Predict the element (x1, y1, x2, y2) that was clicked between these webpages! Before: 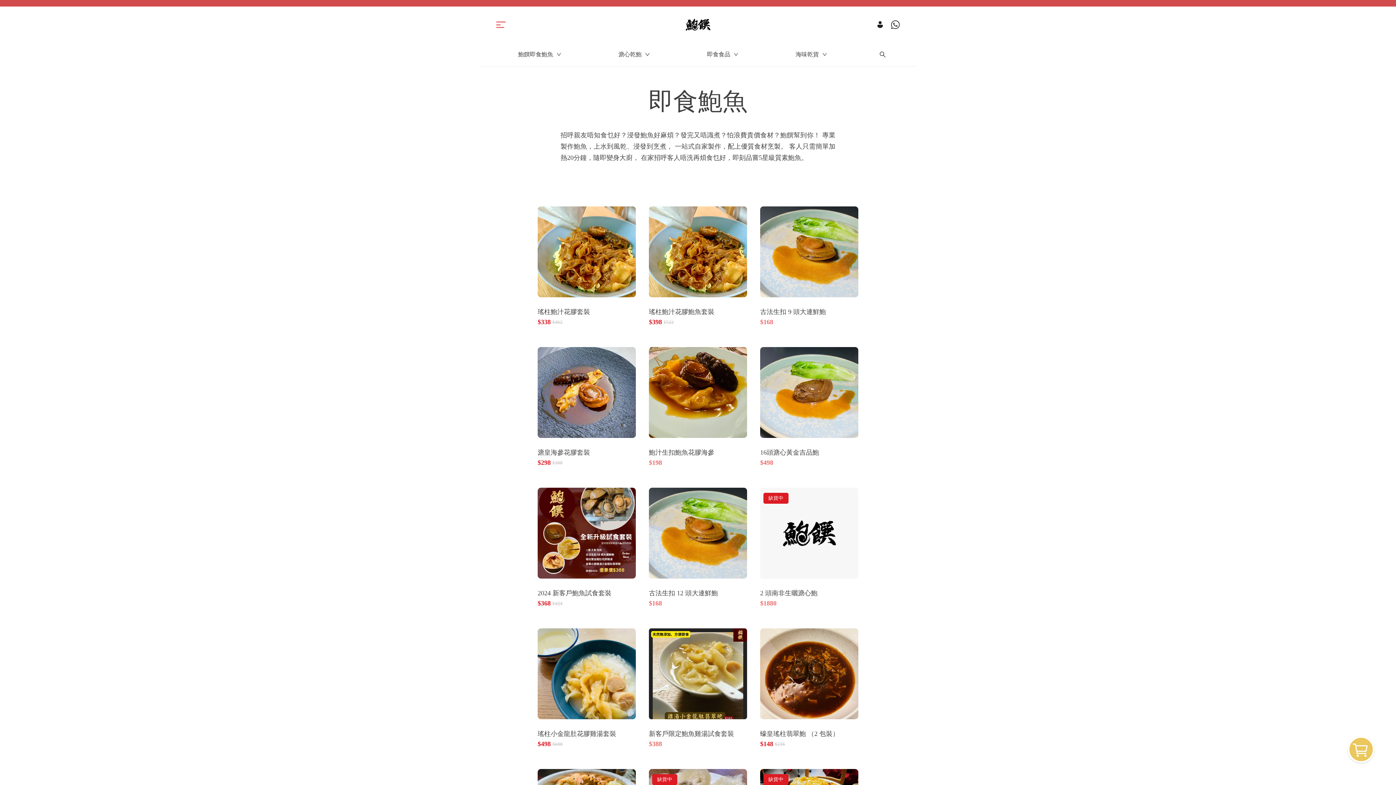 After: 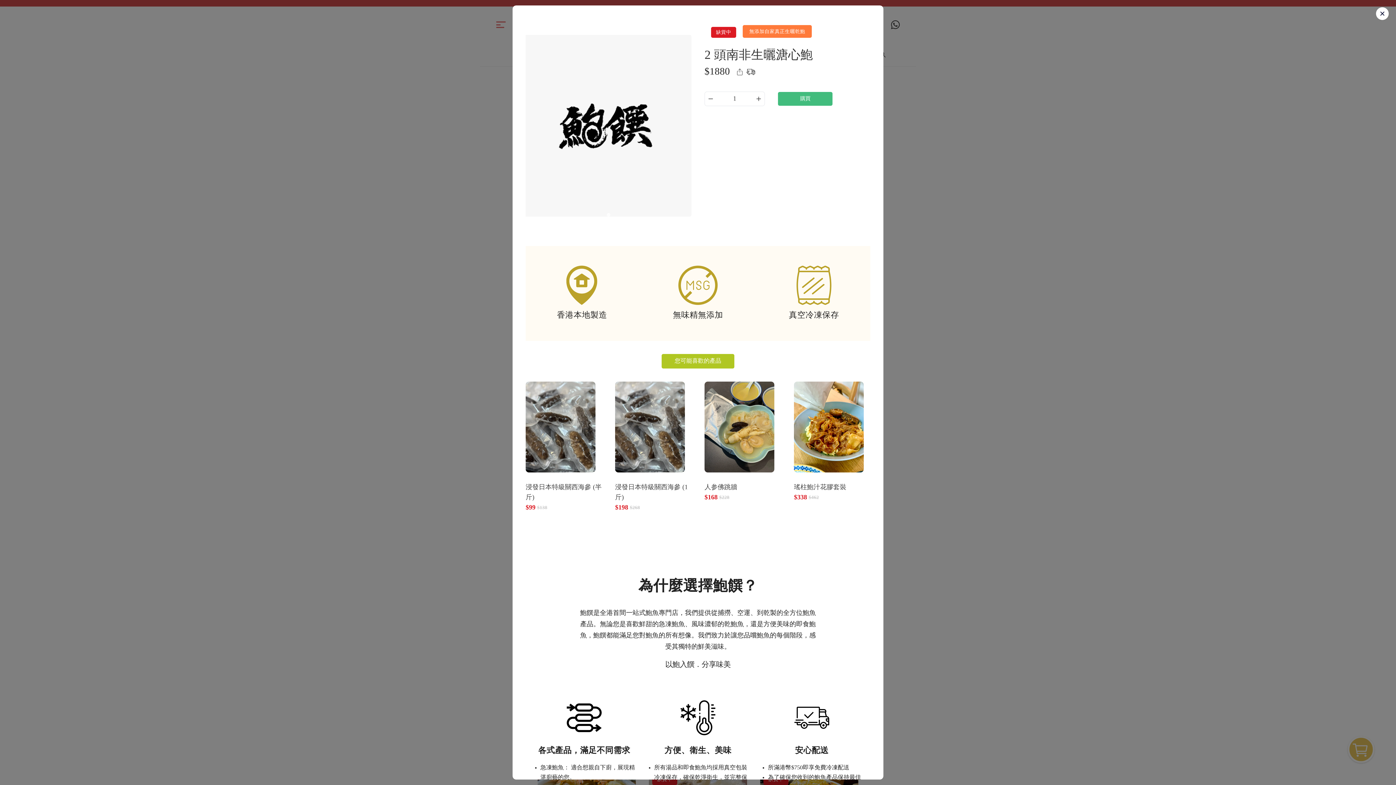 Action: bbox: (760, 589, 817, 597) label: 2 頭南非生曬溏心鮑